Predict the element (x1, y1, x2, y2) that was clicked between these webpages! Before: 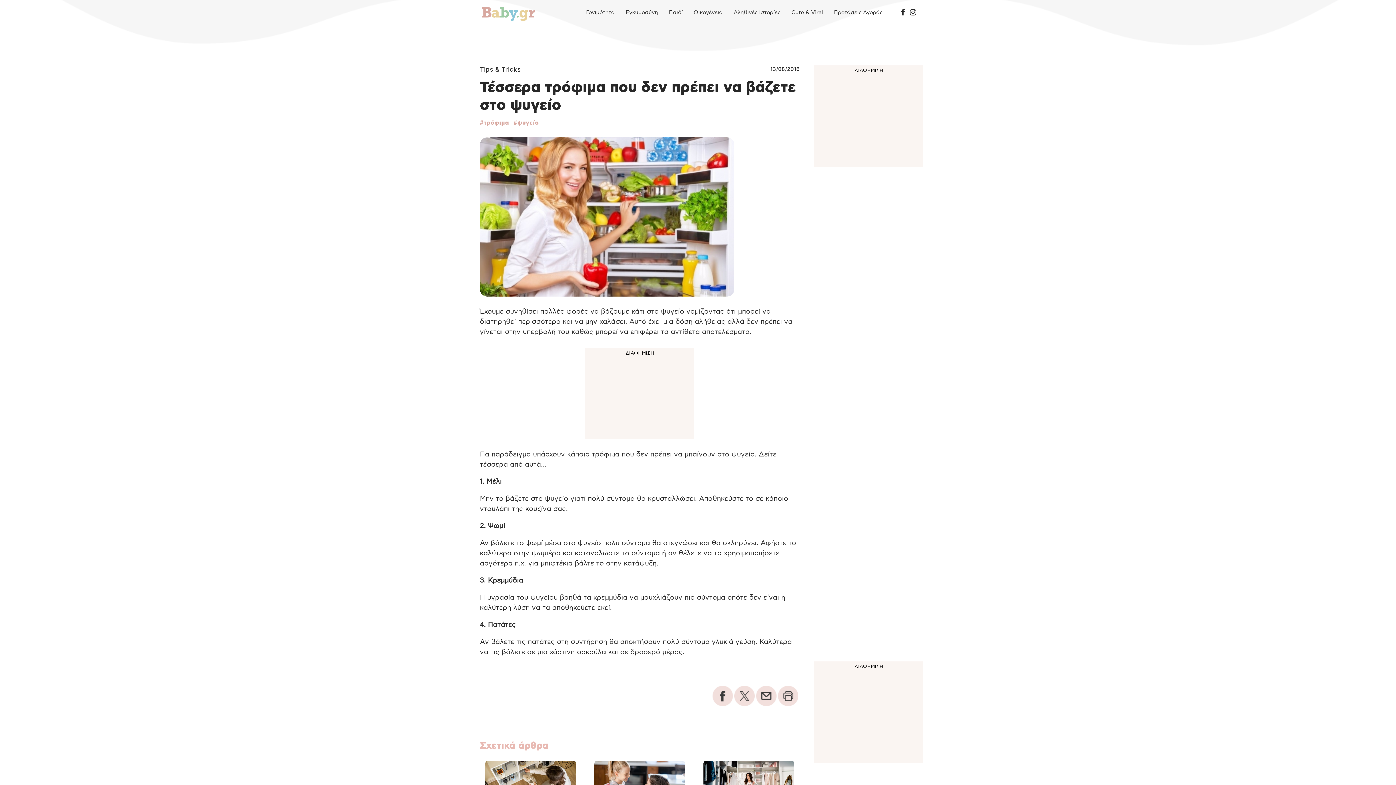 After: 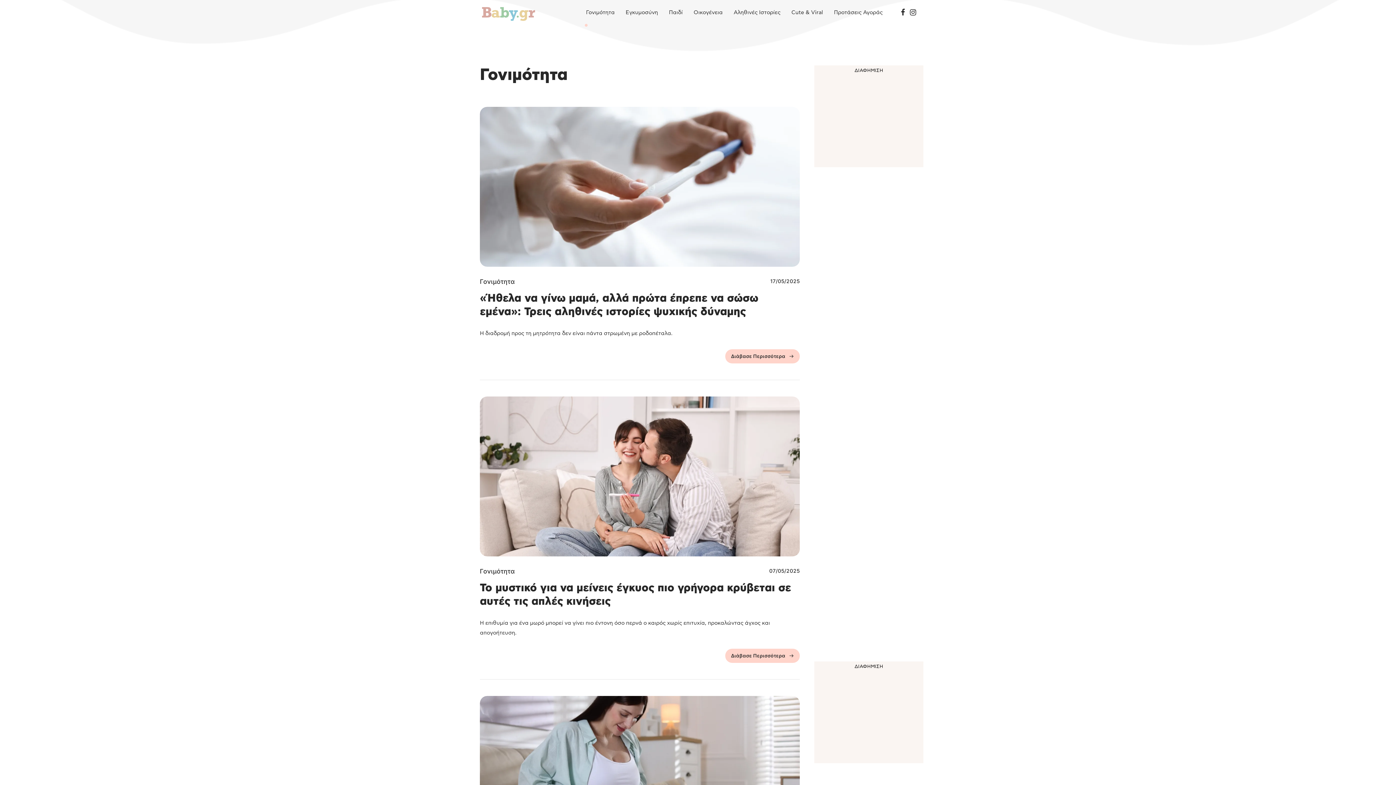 Action: label: Γονιμότητα bbox: (586, 0, 614, 25)